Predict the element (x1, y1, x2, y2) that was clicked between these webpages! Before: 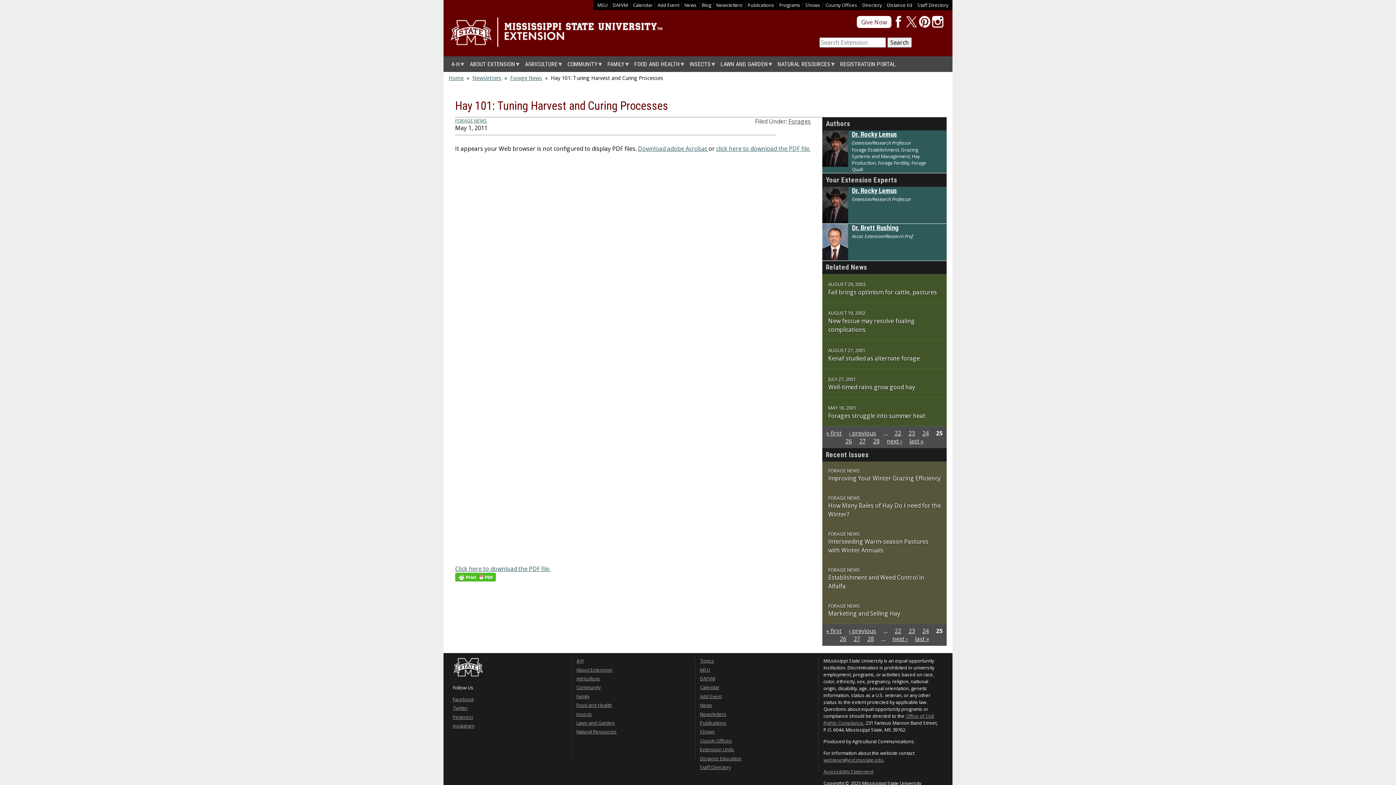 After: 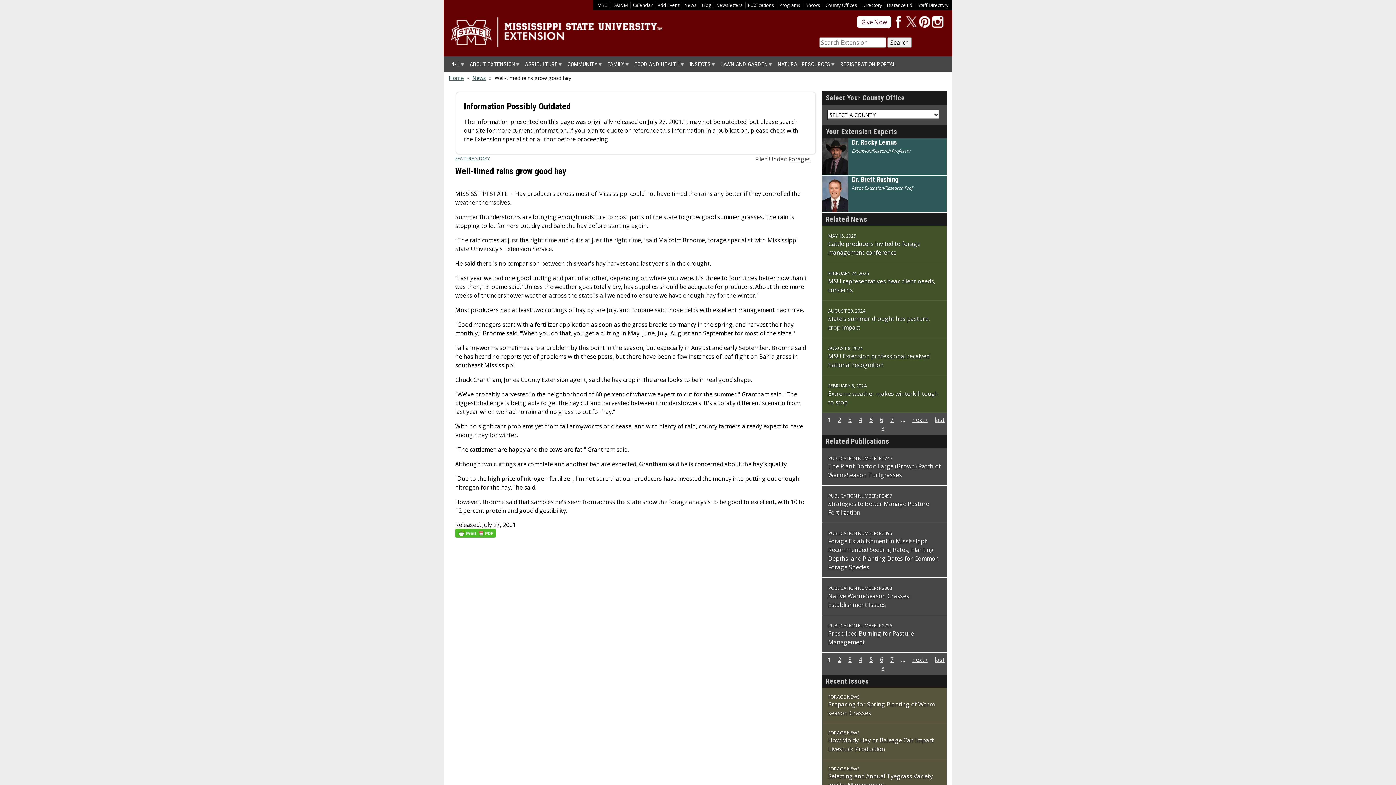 Action: label: Well-timed rains grow good hay bbox: (828, 383, 915, 391)